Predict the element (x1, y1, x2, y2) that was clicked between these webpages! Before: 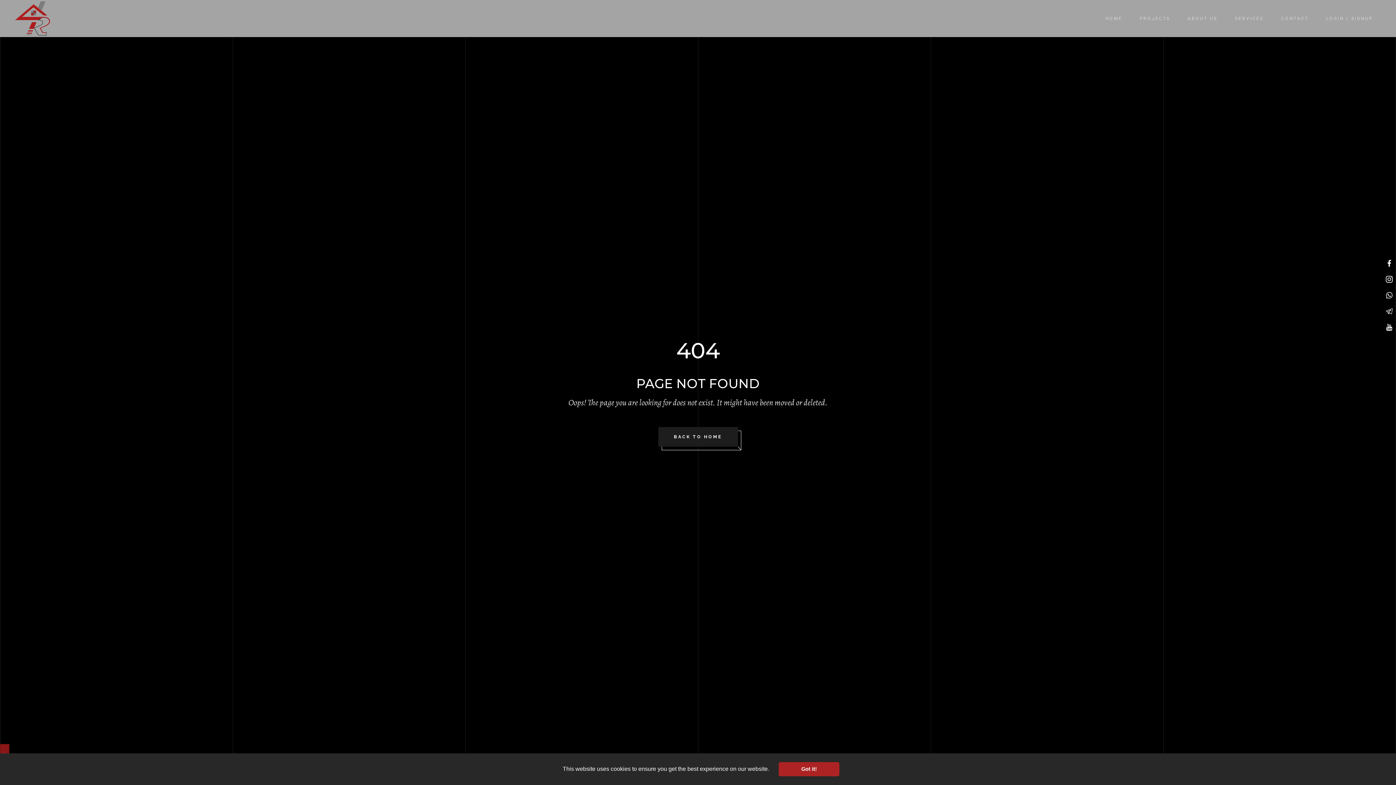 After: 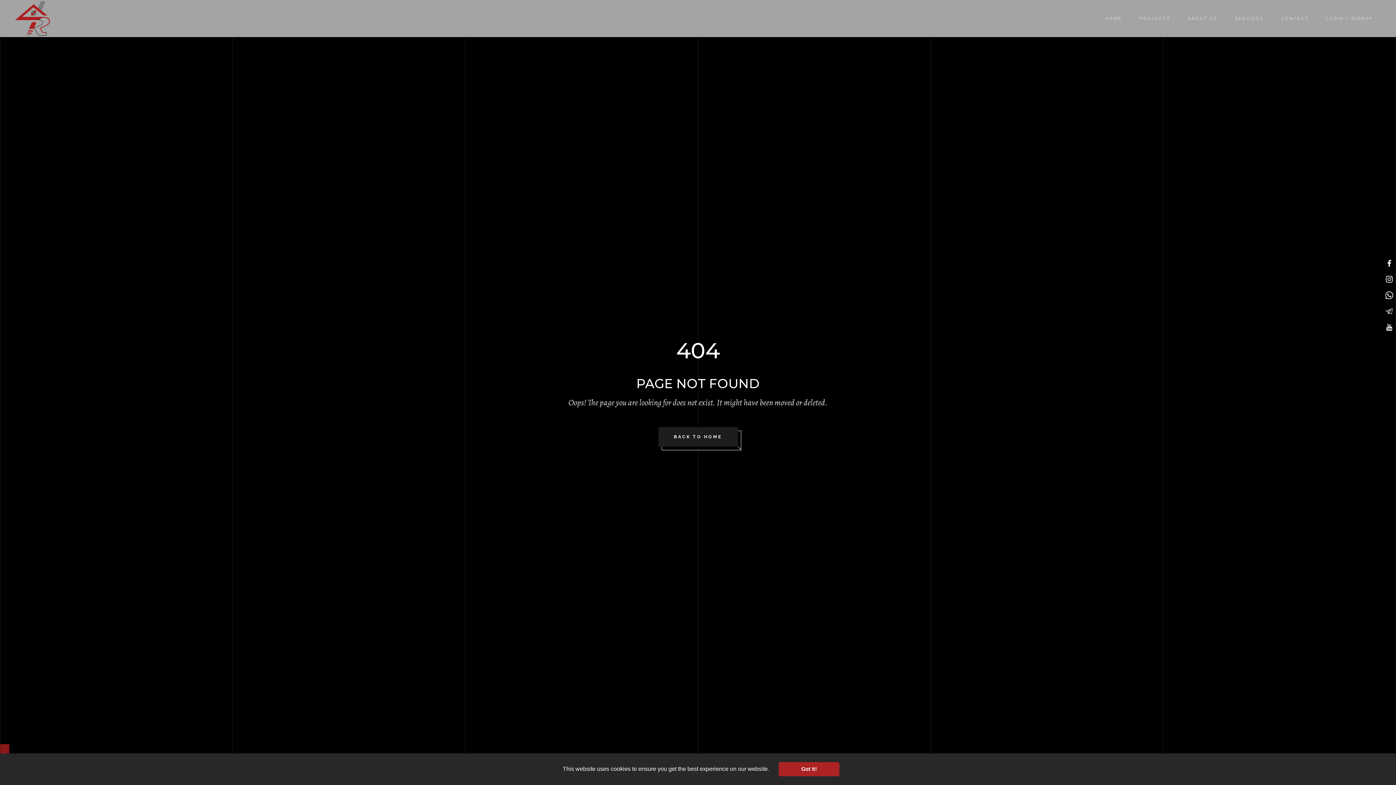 Action: bbox: (1385, 297, 1393, 303)